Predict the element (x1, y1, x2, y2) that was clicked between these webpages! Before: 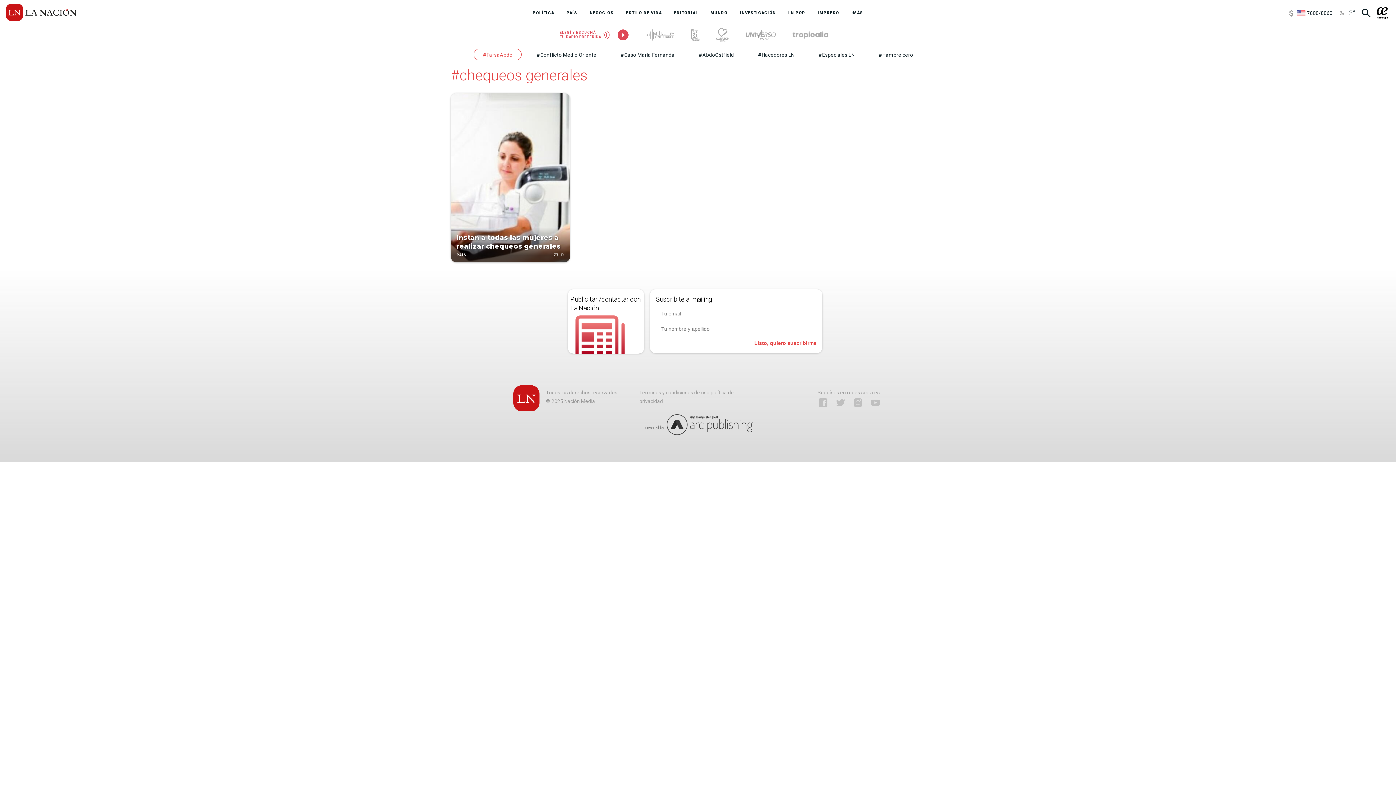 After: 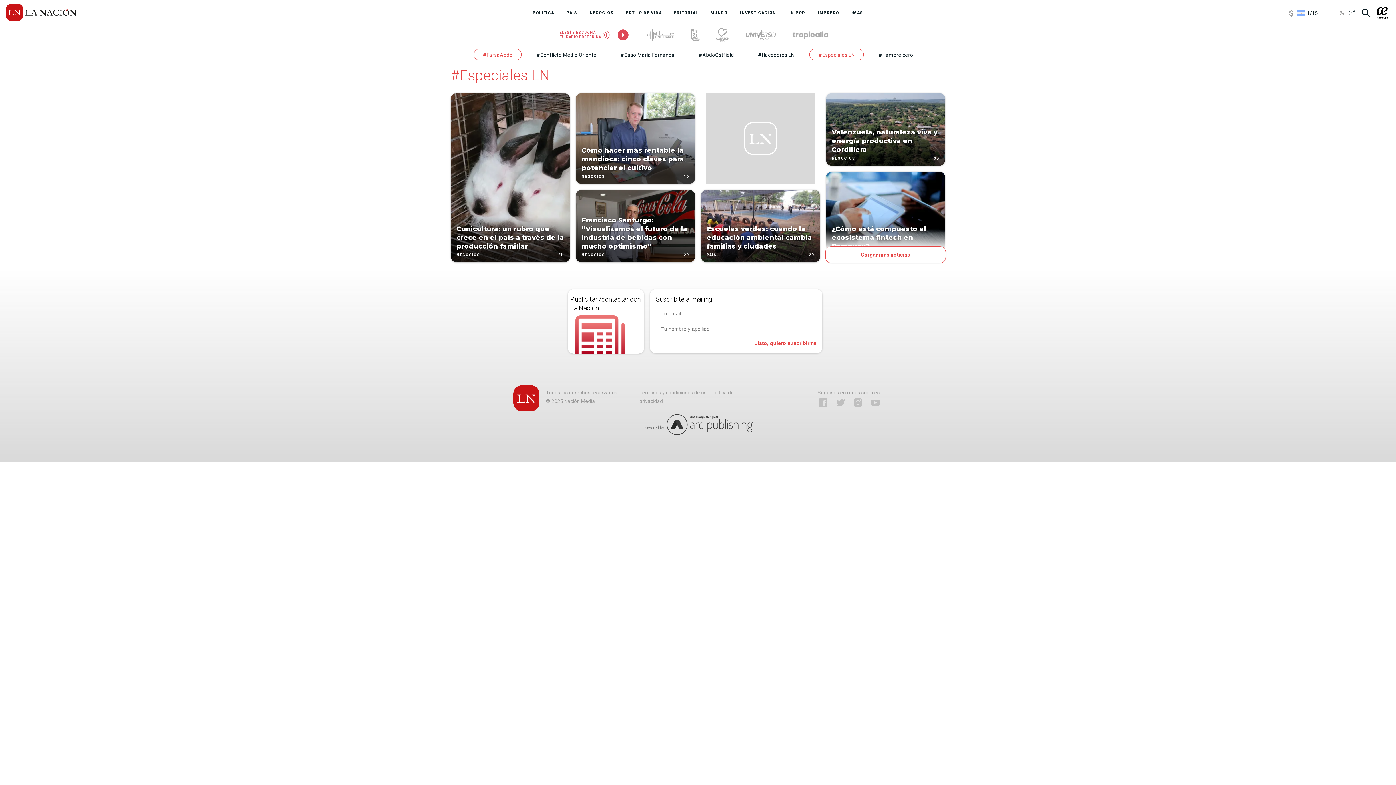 Action: label: #Especiales LN bbox: (809, 48, 863, 60)